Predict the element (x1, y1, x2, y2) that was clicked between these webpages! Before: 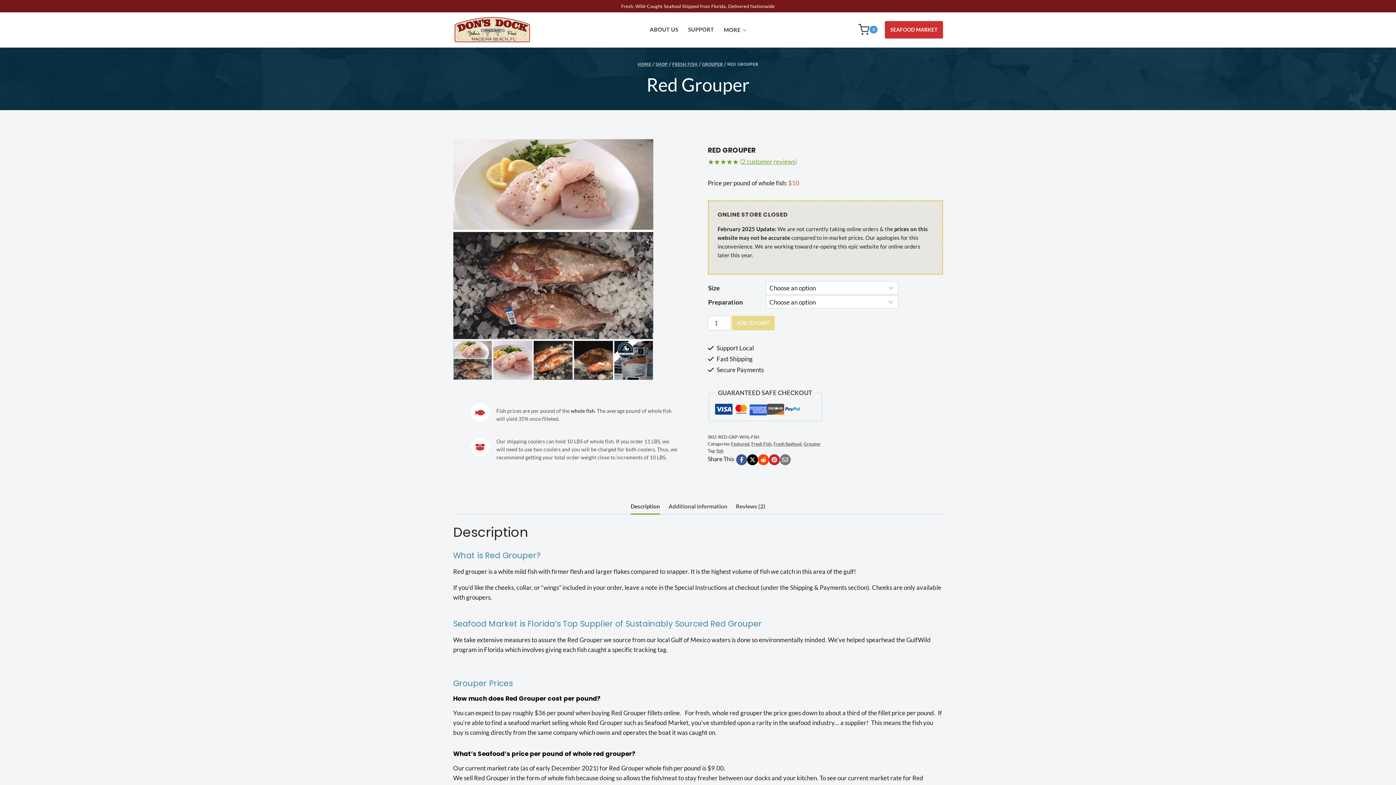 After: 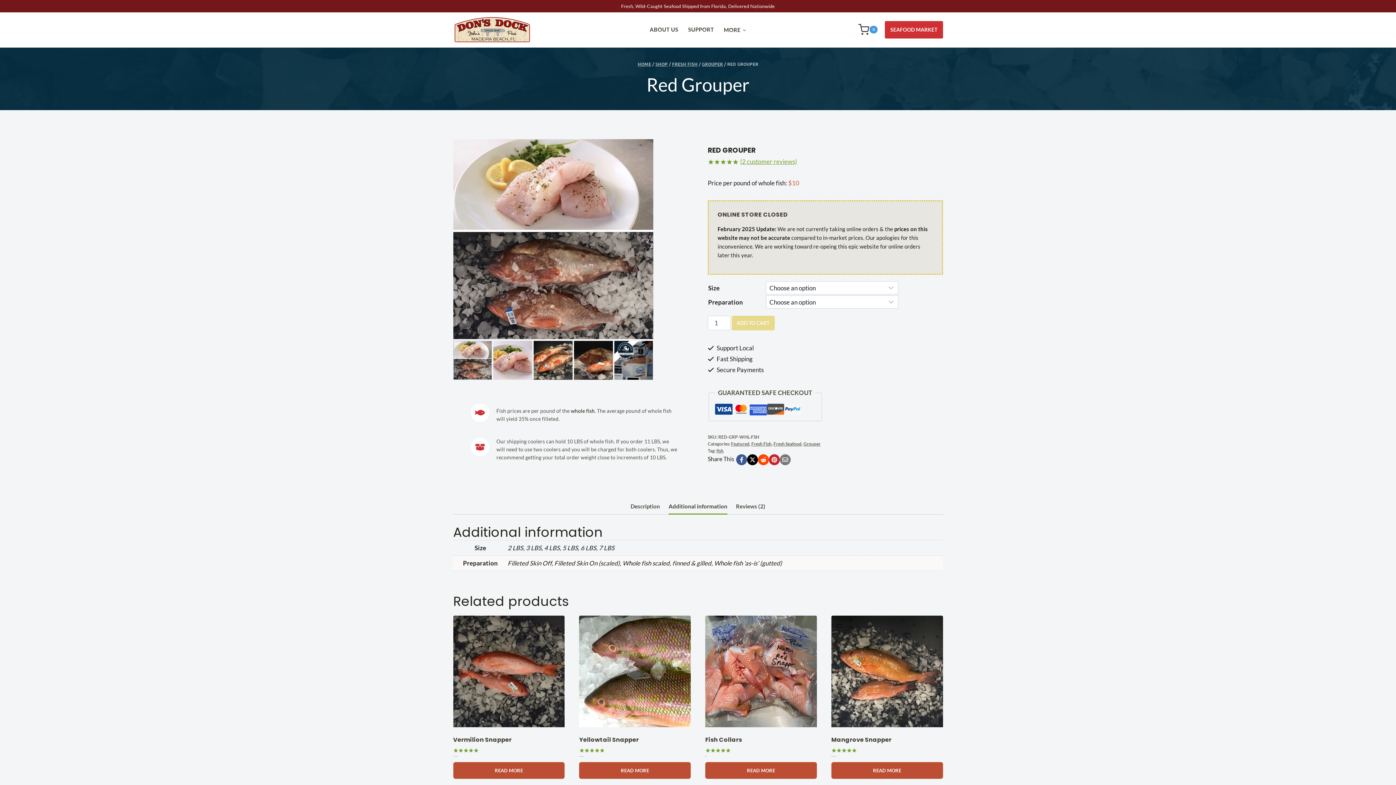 Action: bbox: (668, 499, 727, 513) label: Additional information